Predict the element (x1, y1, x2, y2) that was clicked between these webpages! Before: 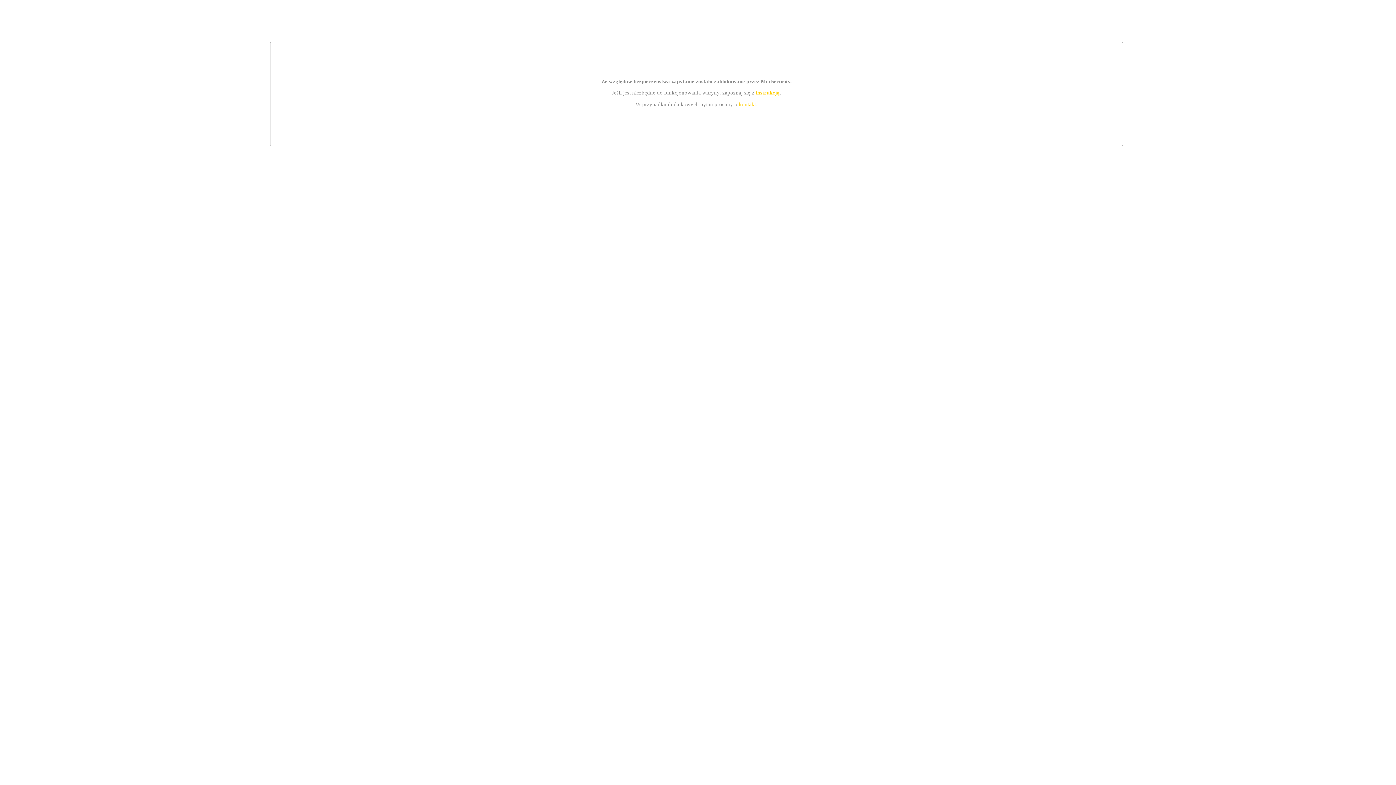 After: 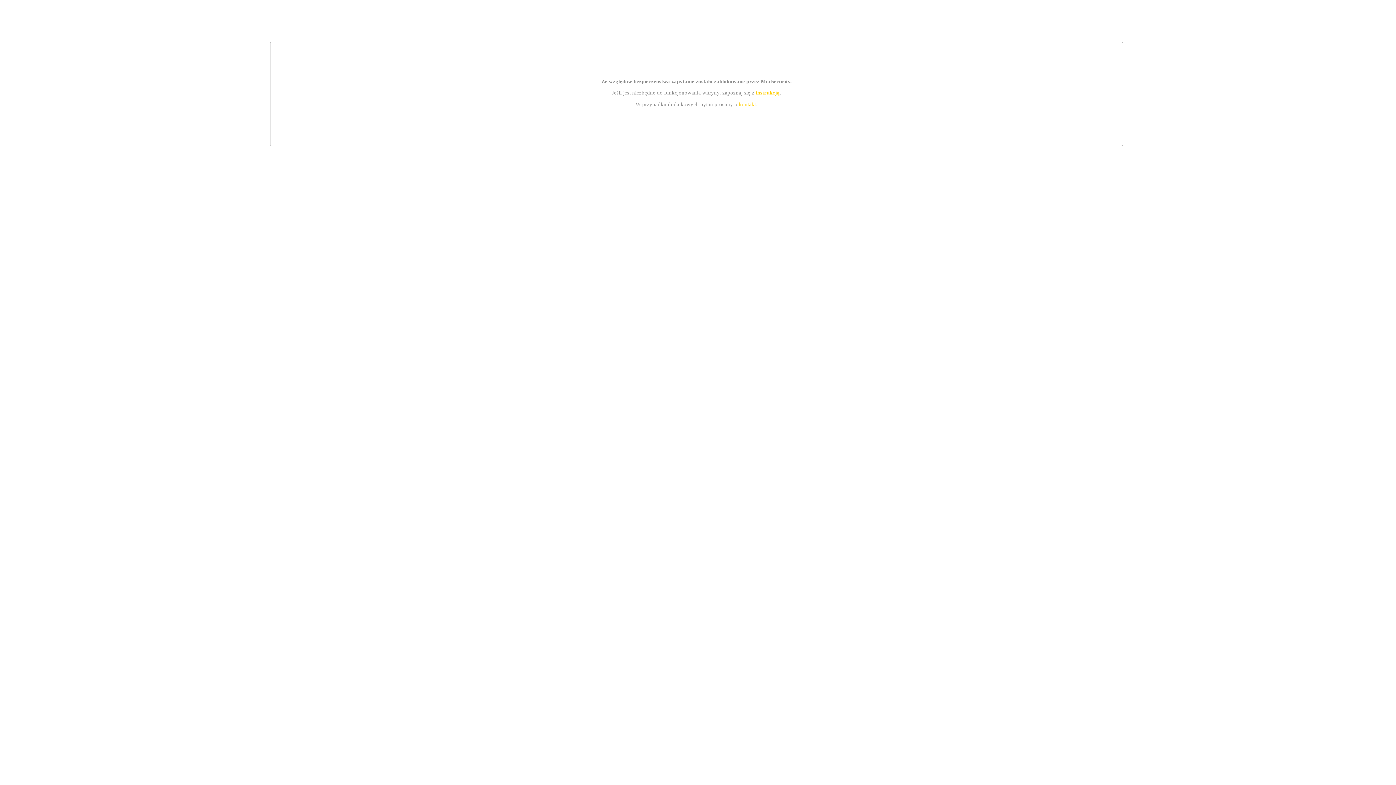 Action: label: instrukcją bbox: (755, 89, 779, 95)